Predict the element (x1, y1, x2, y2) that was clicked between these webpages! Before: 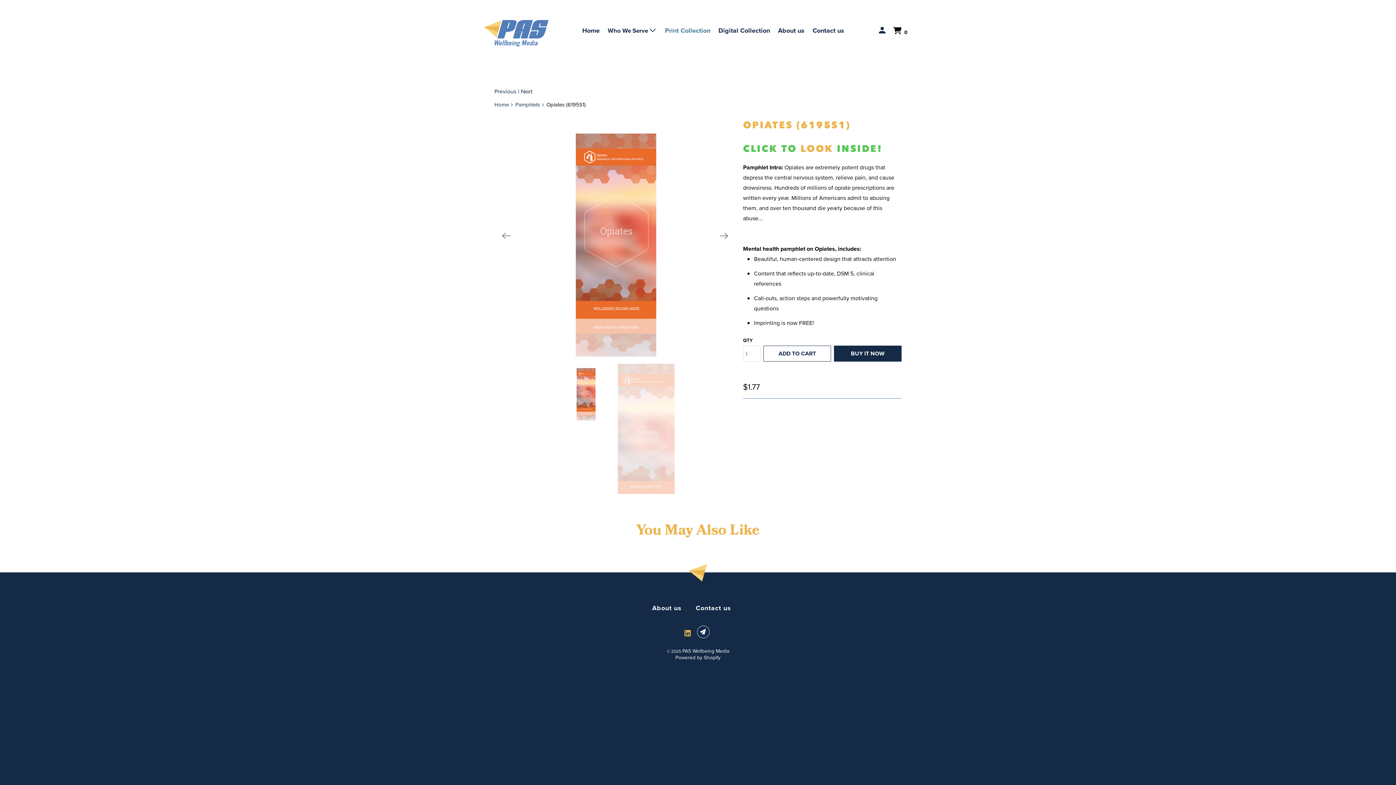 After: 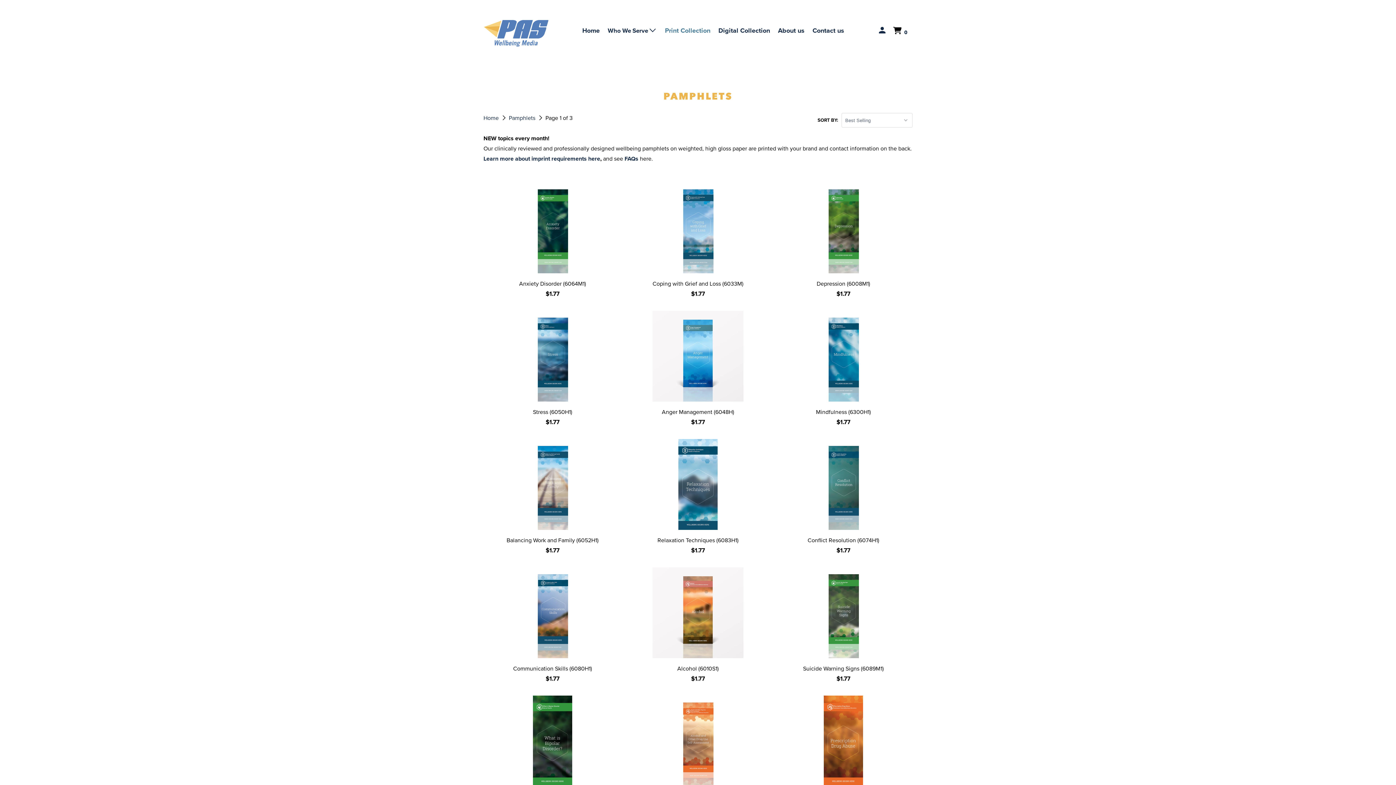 Action: label: Pamphlets bbox: (515, 100, 540, 108)